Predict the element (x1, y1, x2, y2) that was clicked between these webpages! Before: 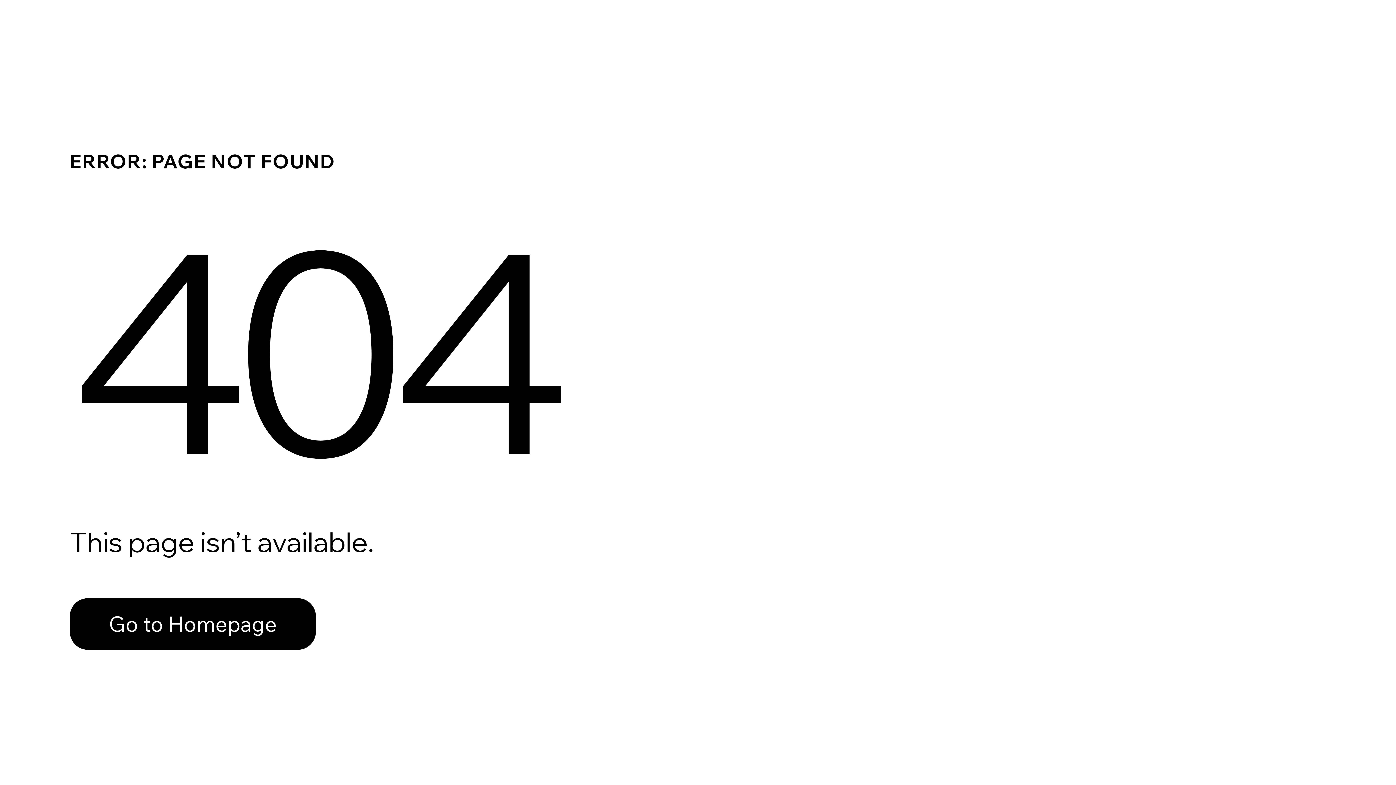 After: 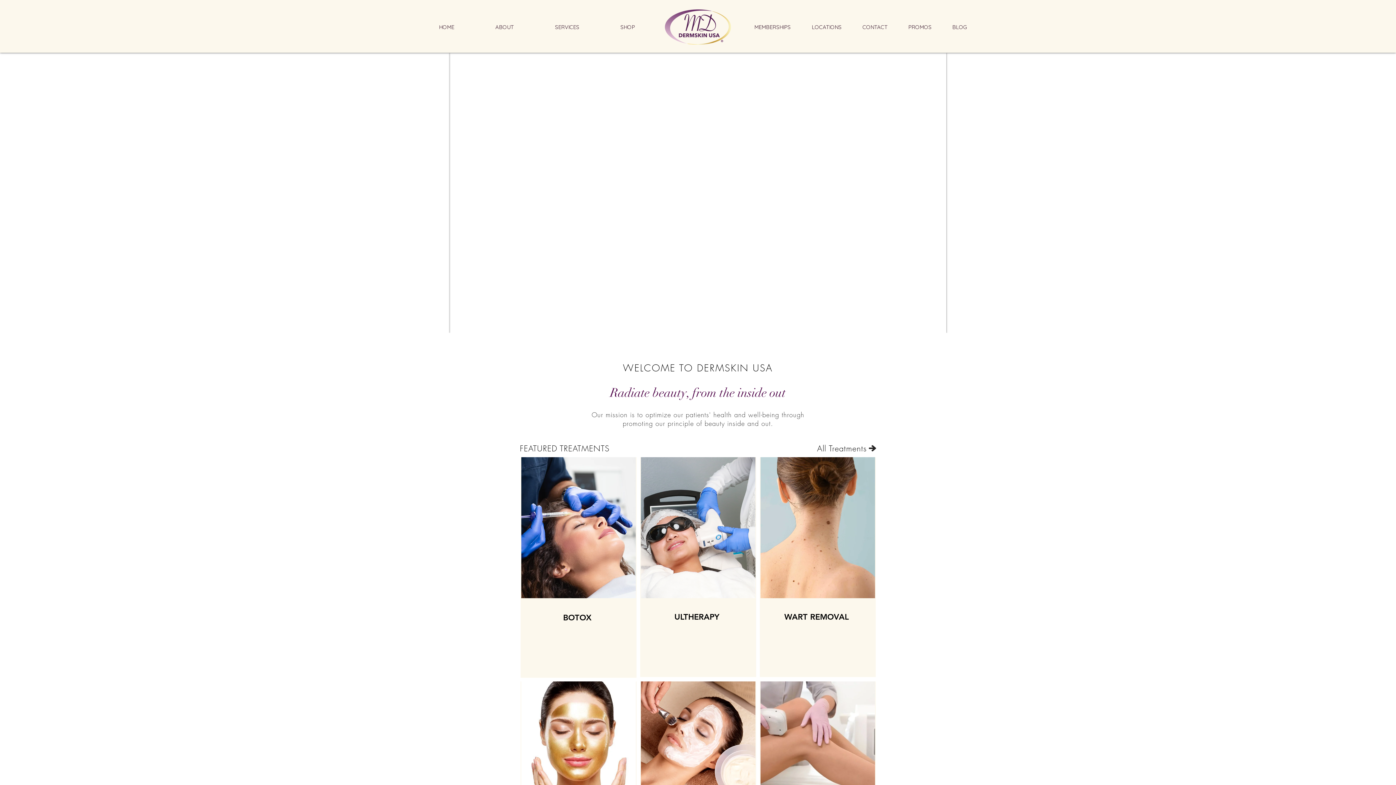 Action: label: Go to Homepage bbox: (69, 582, 768, 659)